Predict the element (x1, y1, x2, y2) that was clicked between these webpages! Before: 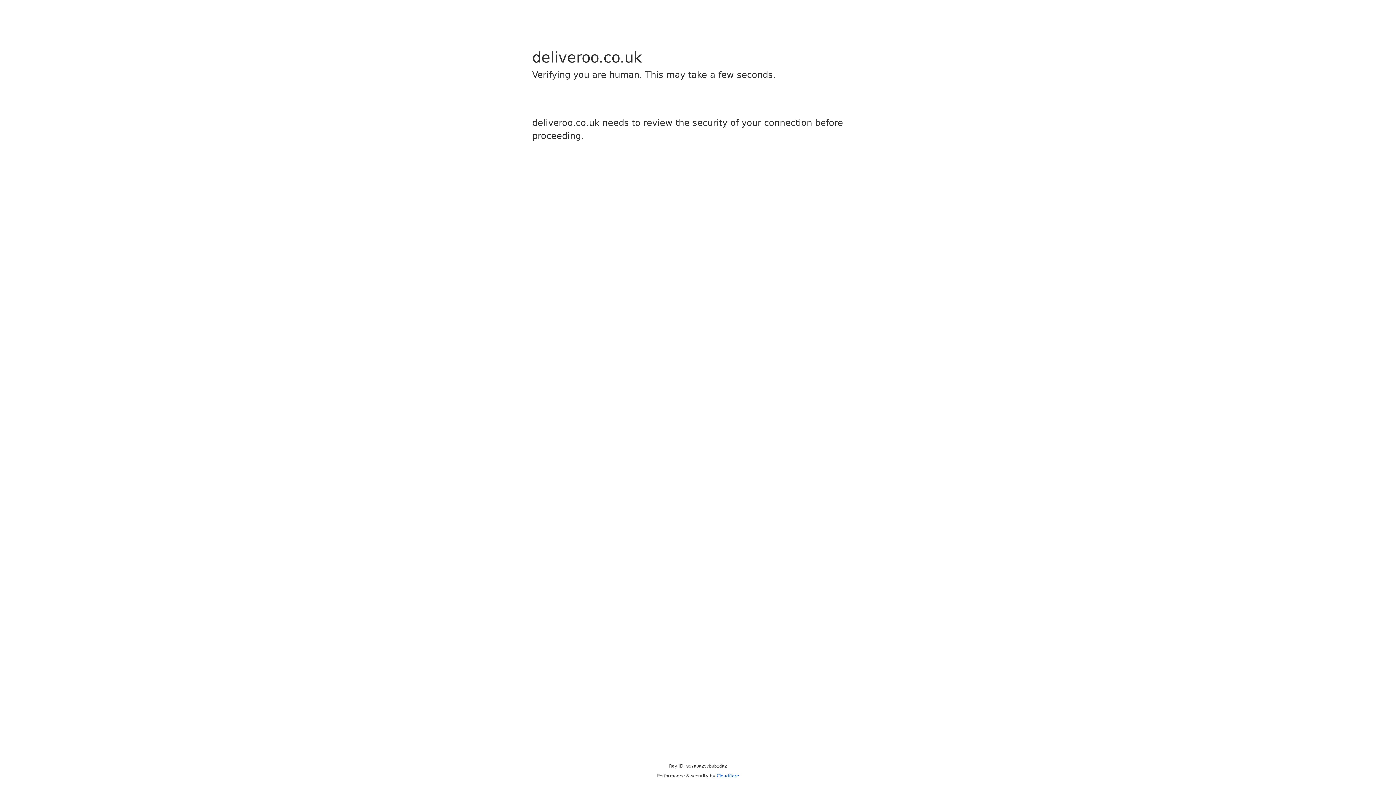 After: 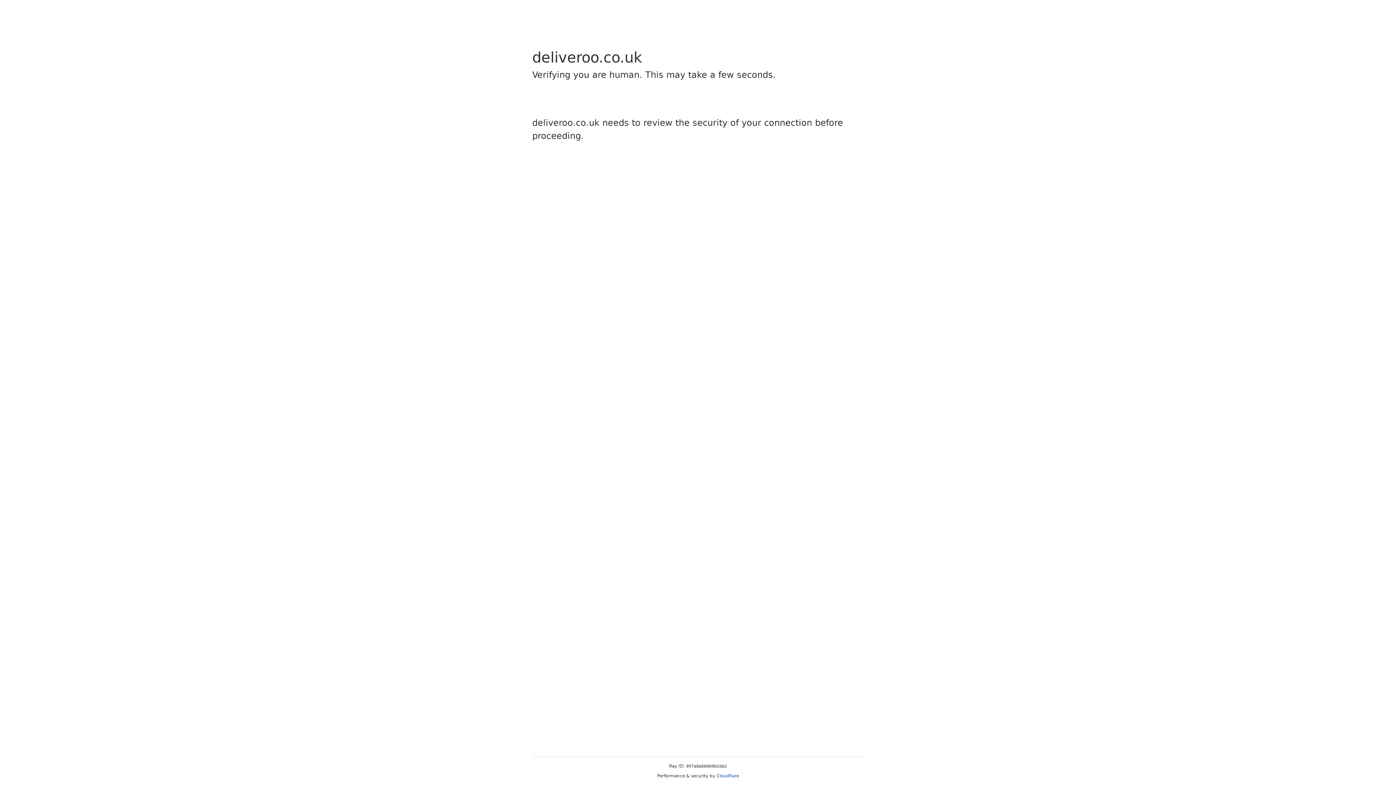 Action: bbox: (716, 773, 739, 778) label: Cloudflare